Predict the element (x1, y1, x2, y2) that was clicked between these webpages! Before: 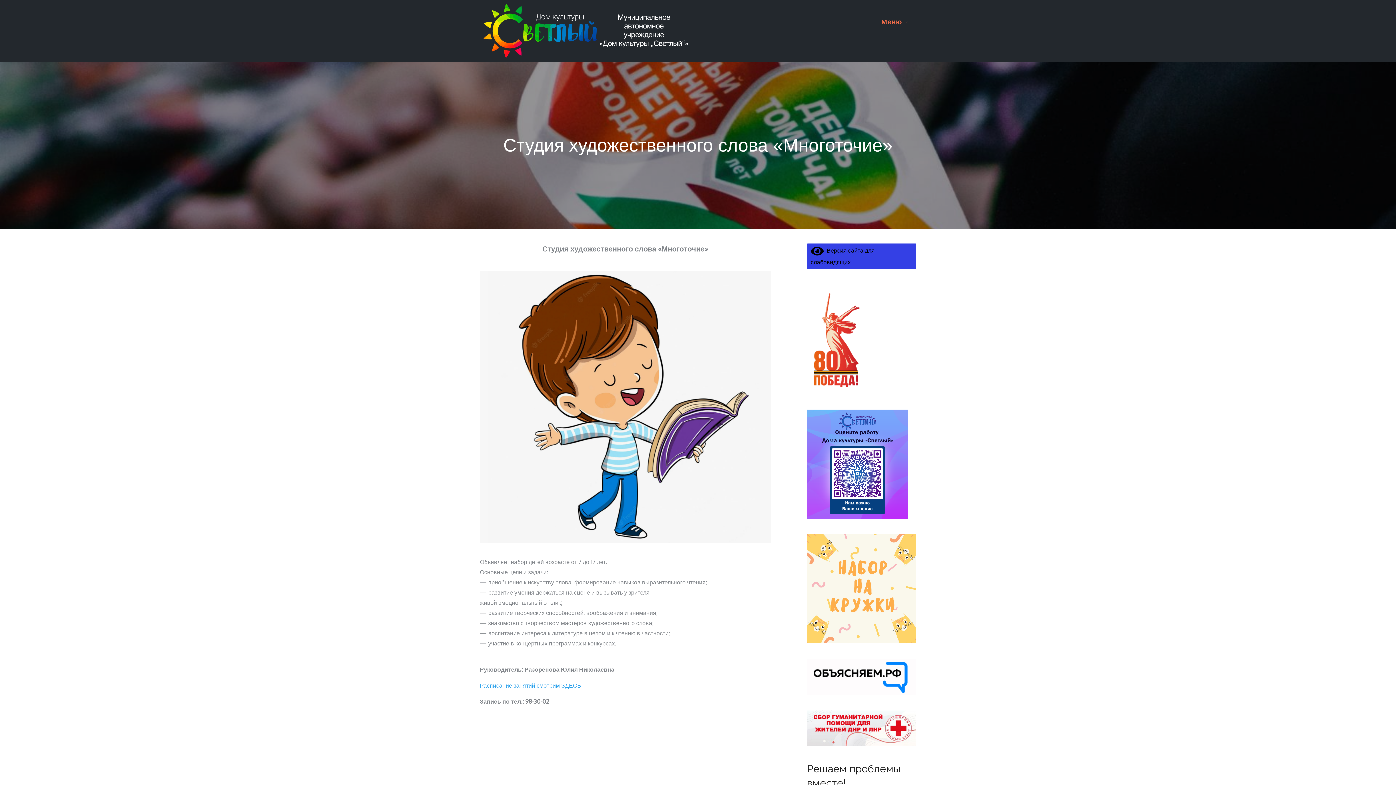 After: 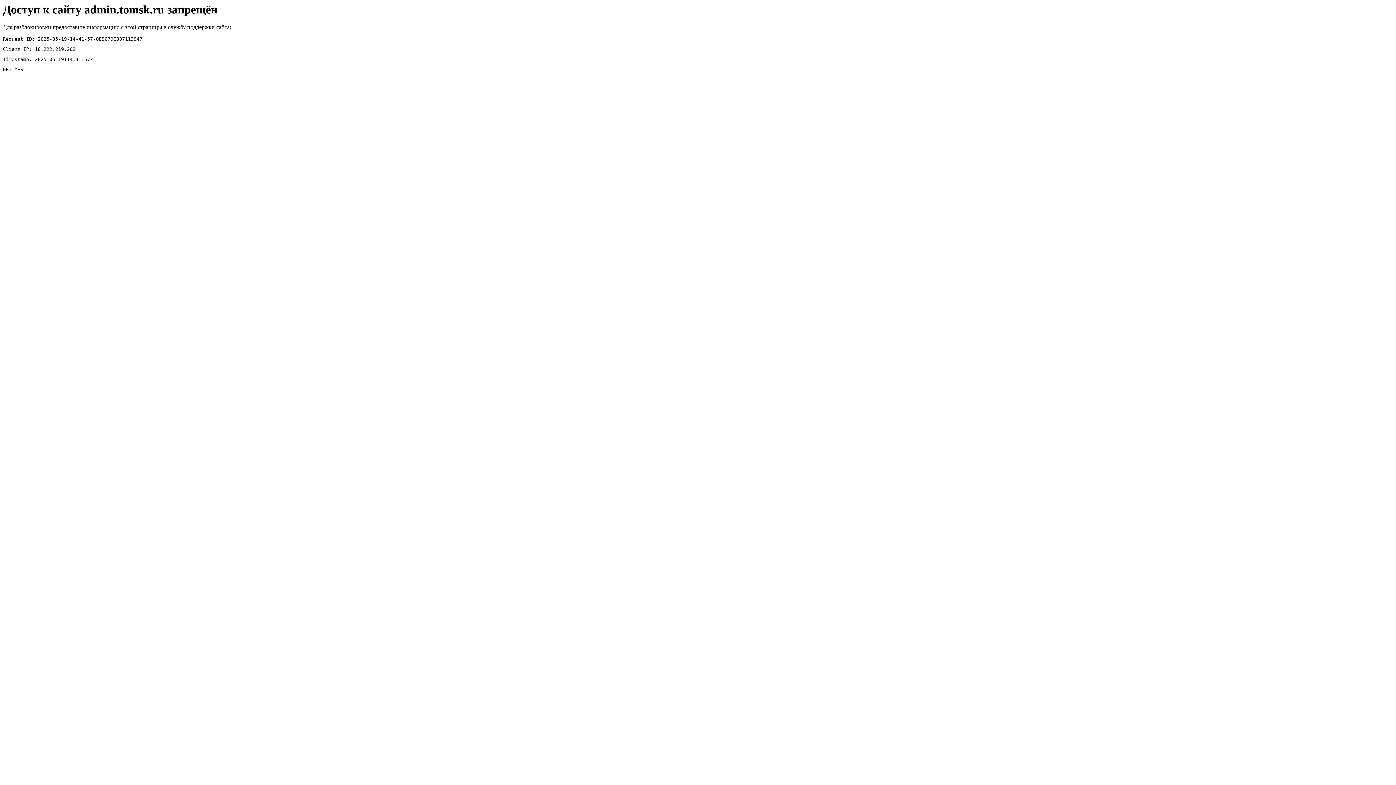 Action: bbox: (807, 724, 916, 731)